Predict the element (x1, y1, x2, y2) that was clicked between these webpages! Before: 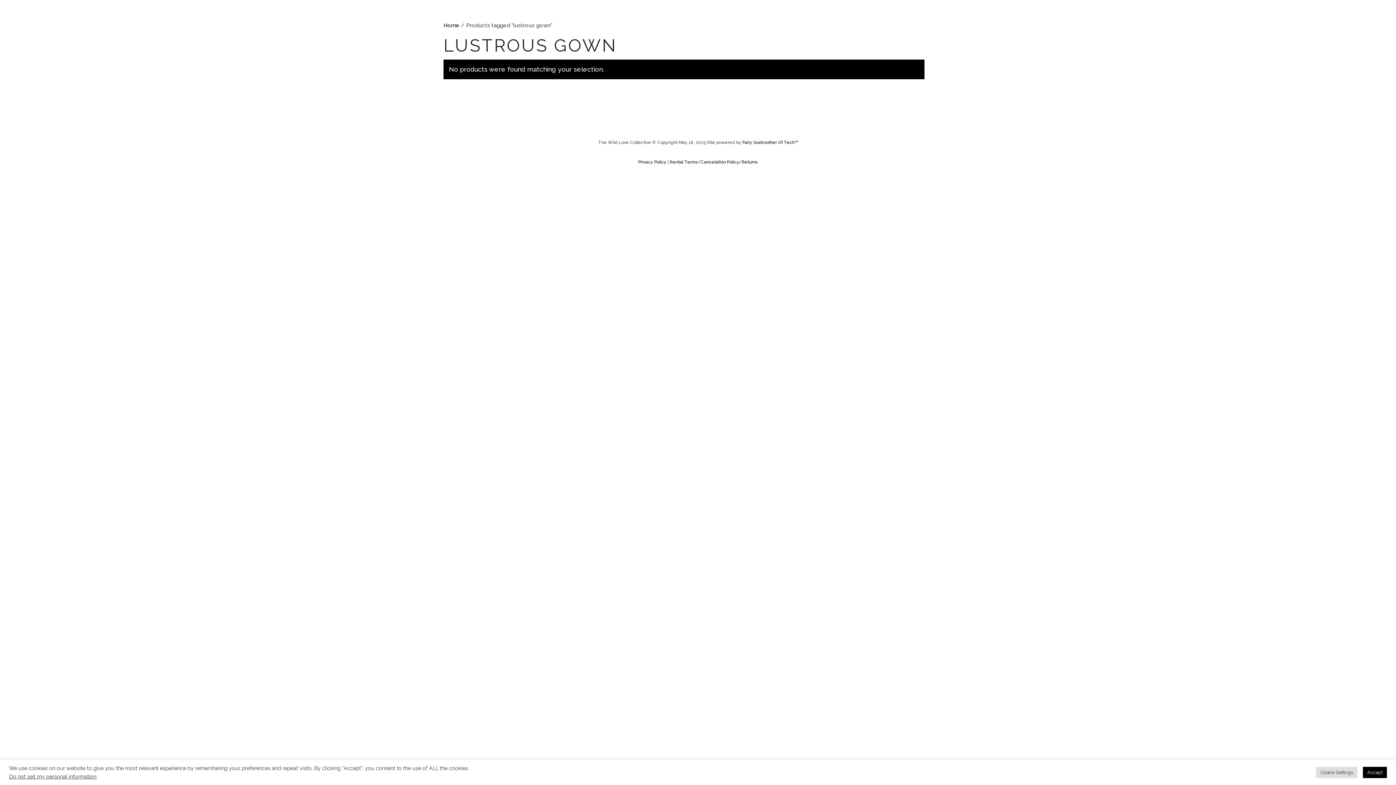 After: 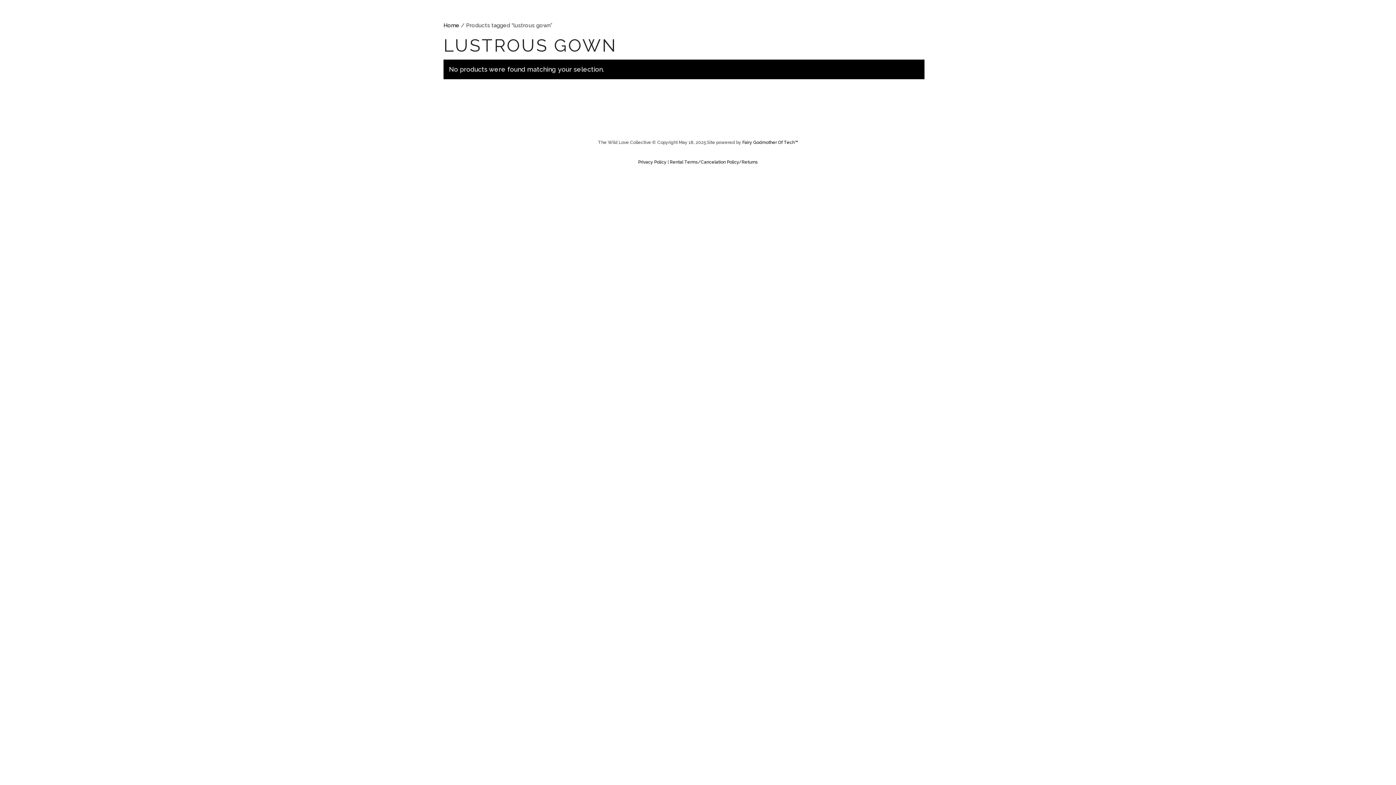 Action: label: Accept bbox: (1363, 767, 1387, 778)